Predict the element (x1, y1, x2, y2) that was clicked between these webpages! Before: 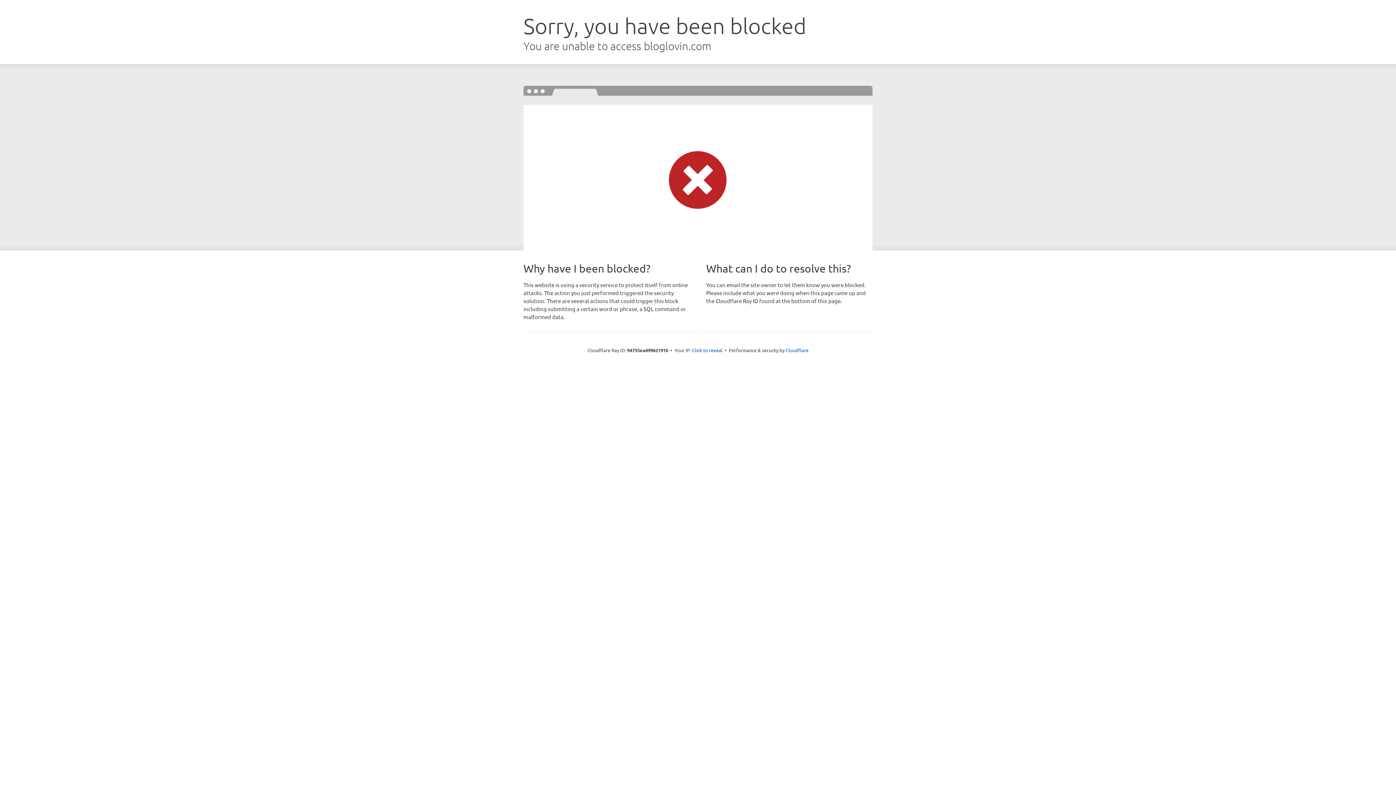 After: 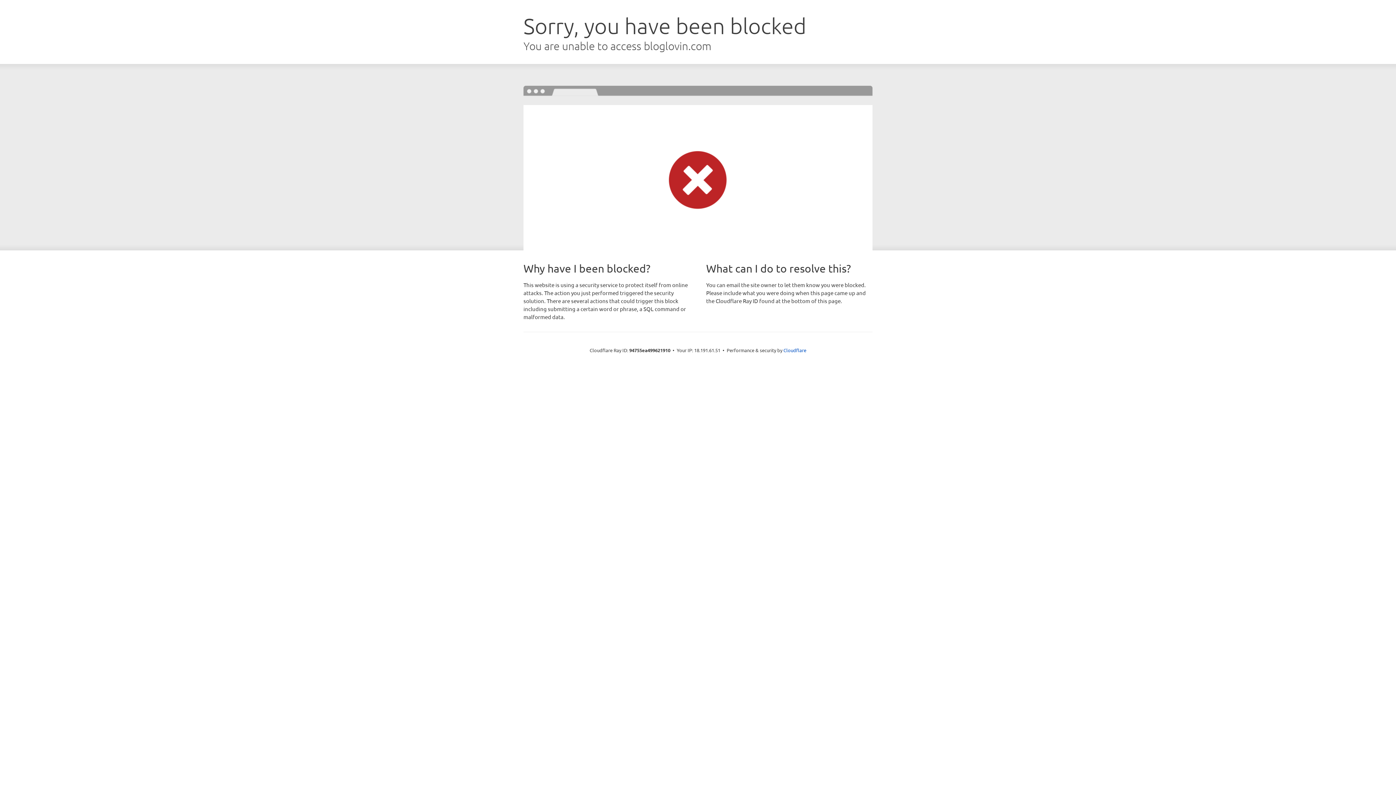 Action: bbox: (692, 346, 722, 353) label: Click to reveal